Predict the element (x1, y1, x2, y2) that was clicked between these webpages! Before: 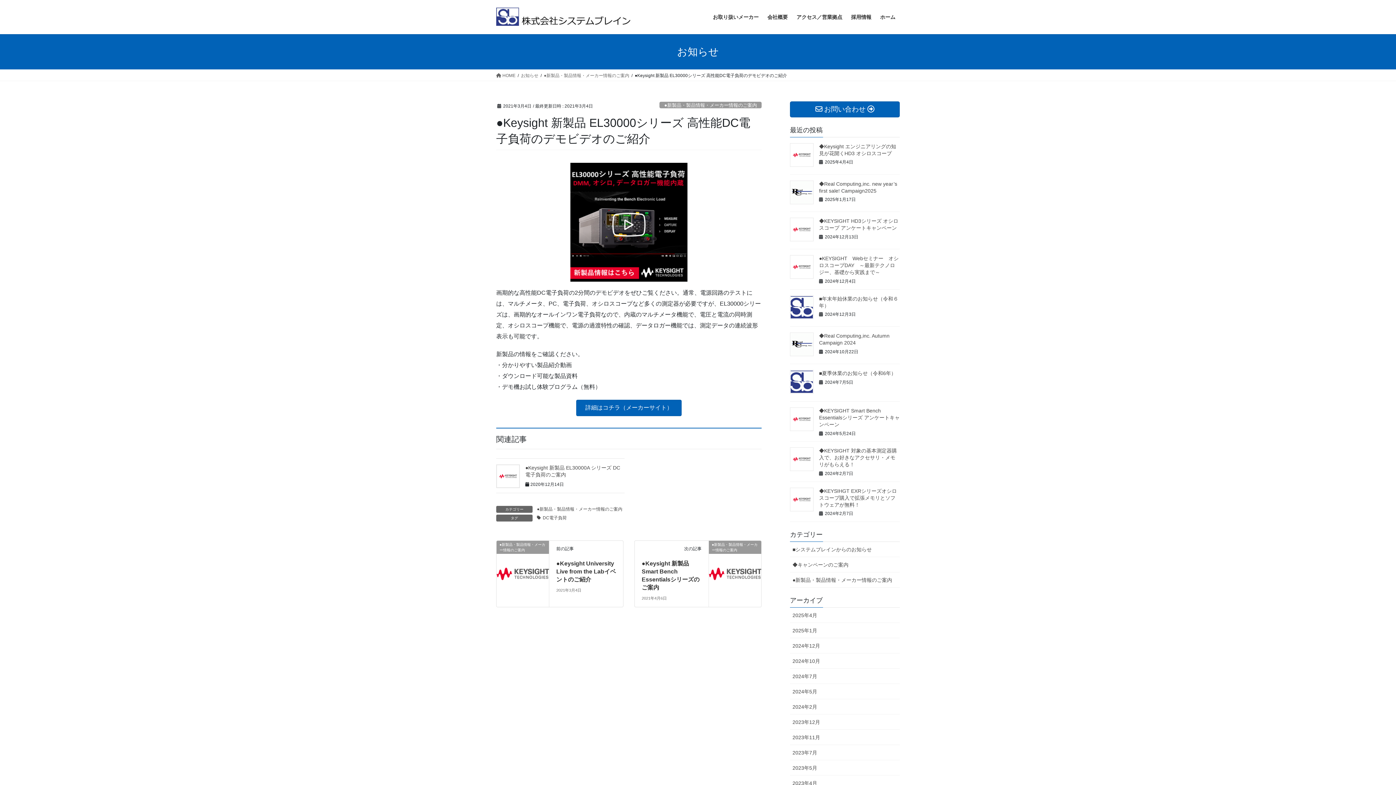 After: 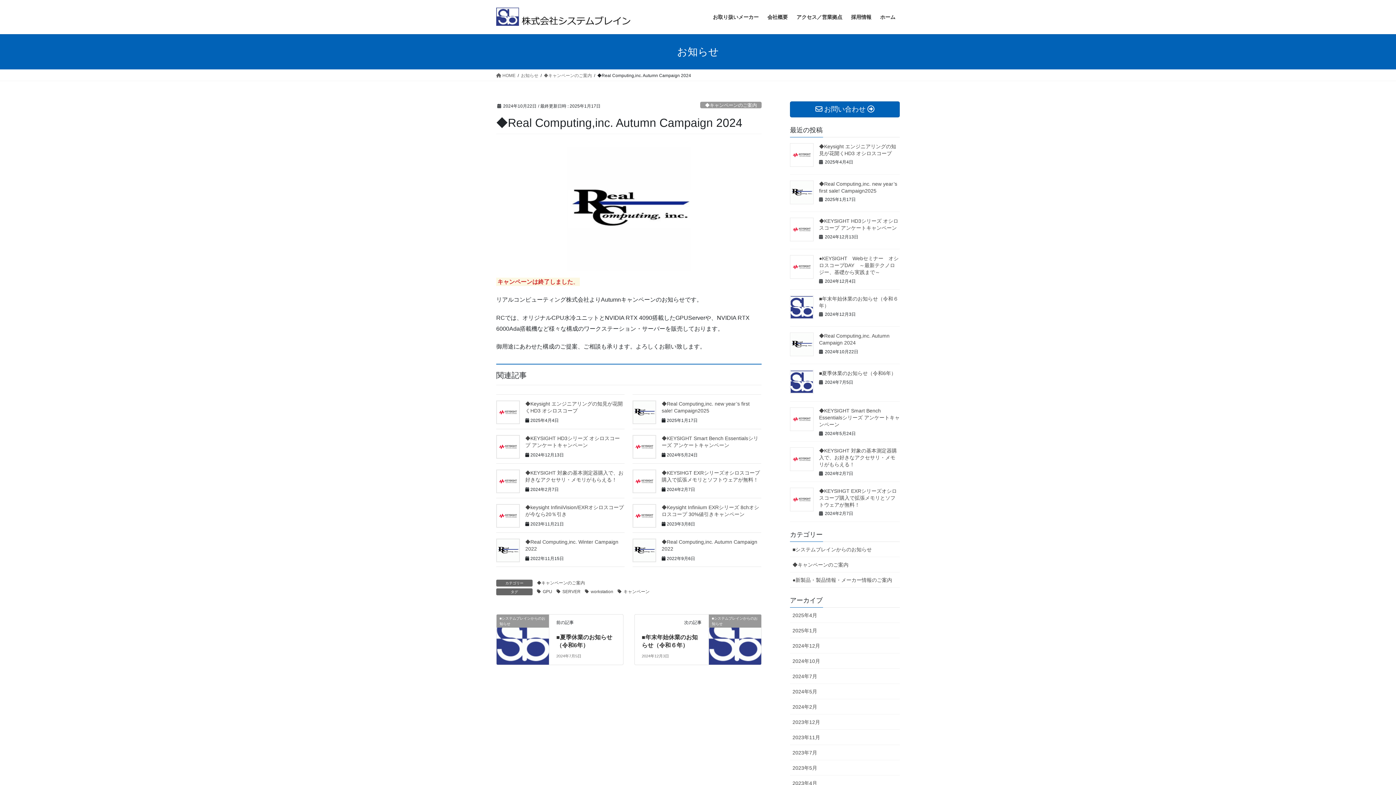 Action: bbox: (790, 332, 813, 356)